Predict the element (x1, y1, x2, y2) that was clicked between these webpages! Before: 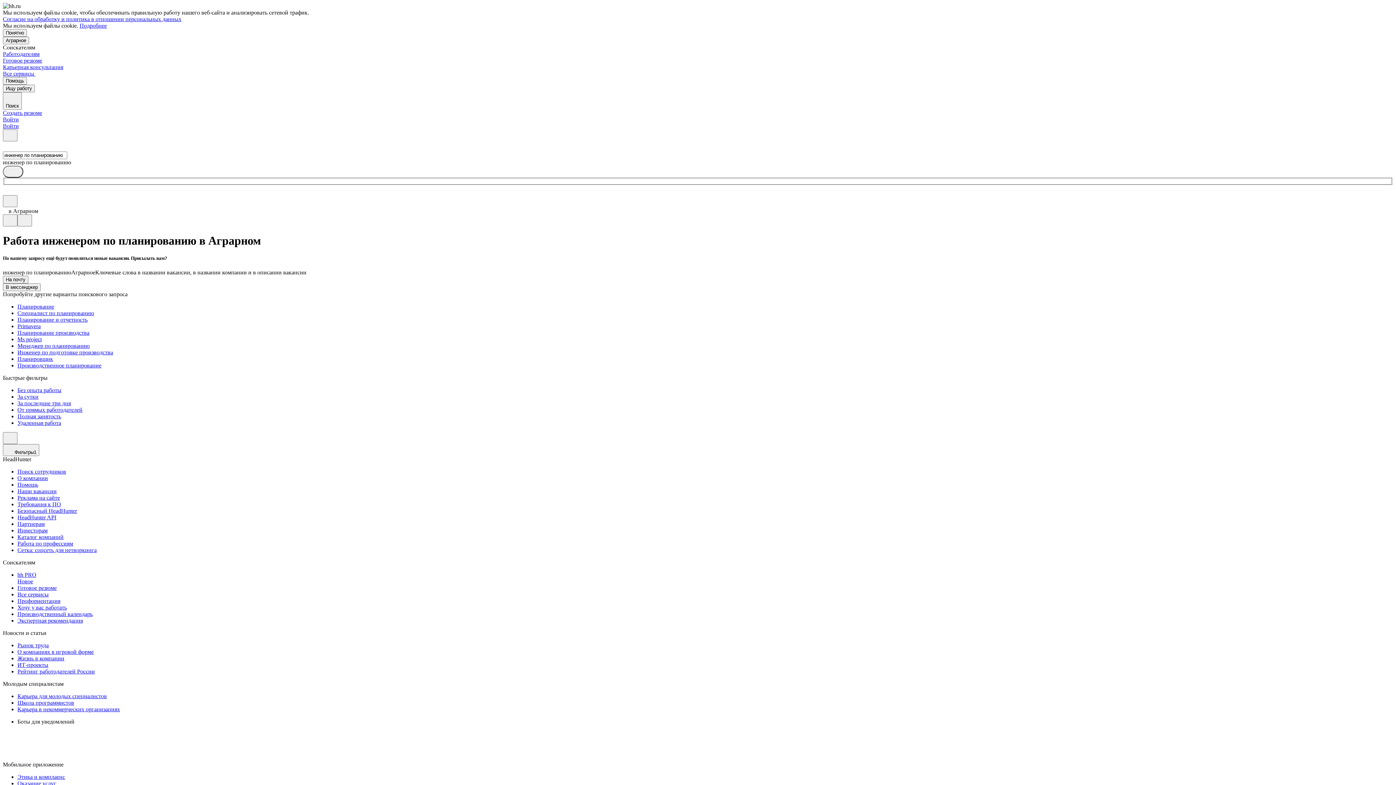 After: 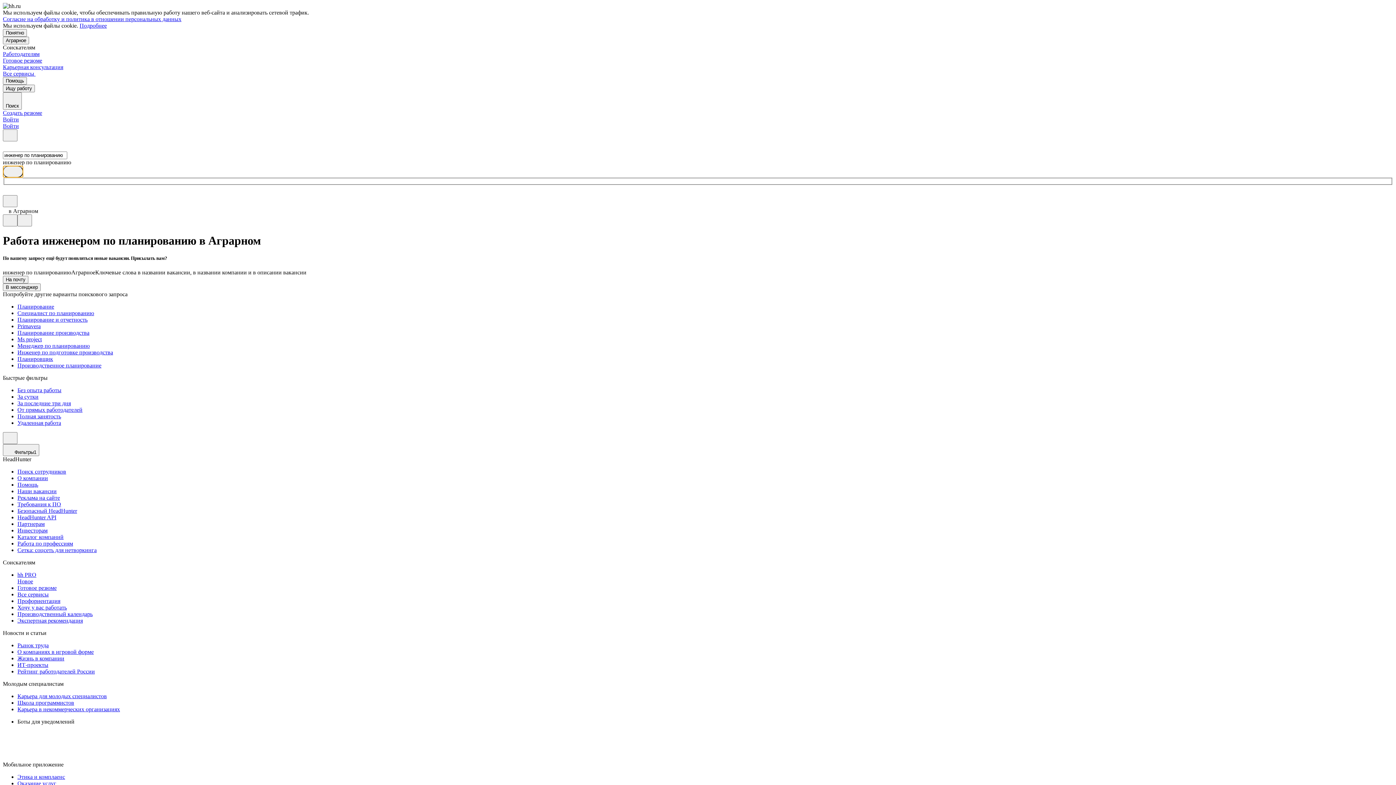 Action: bbox: (2, 165, 23, 177)